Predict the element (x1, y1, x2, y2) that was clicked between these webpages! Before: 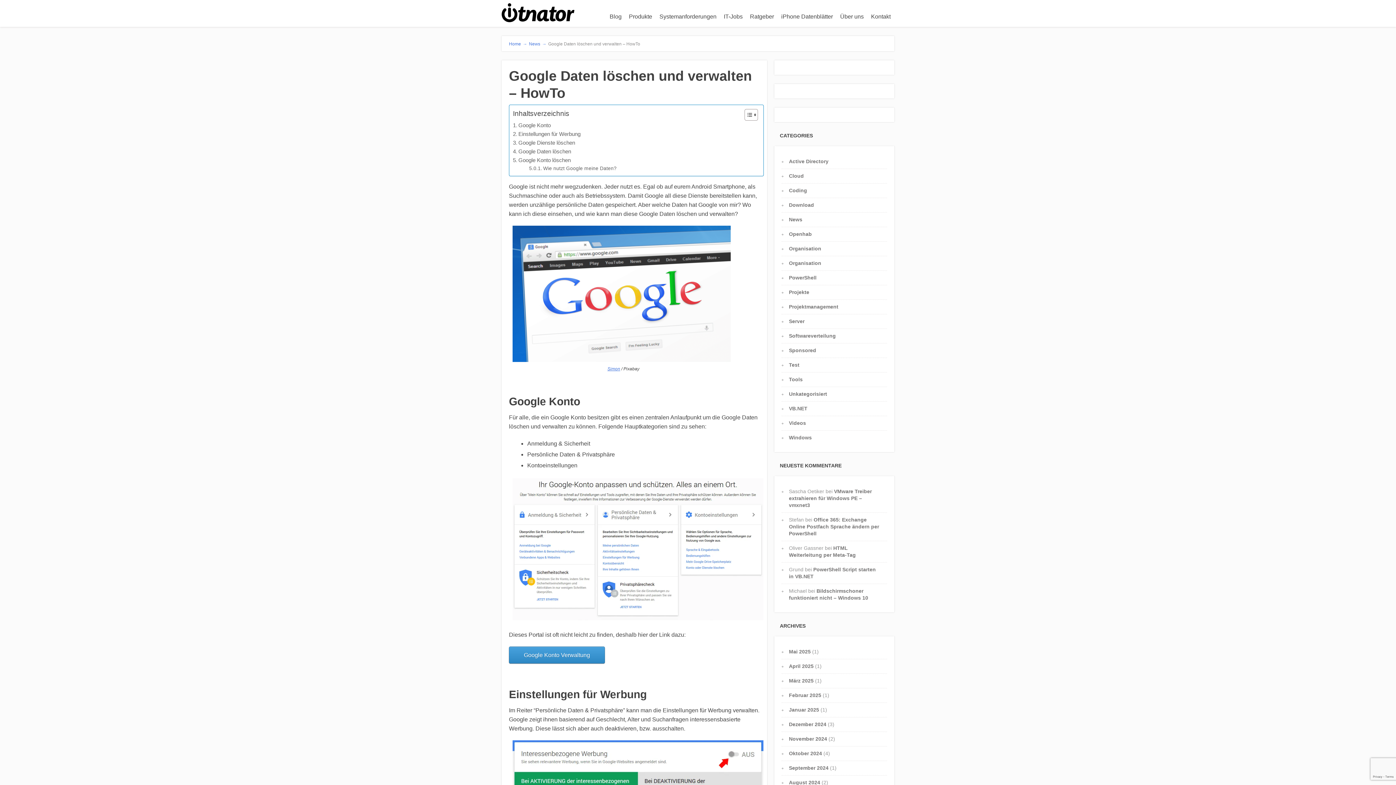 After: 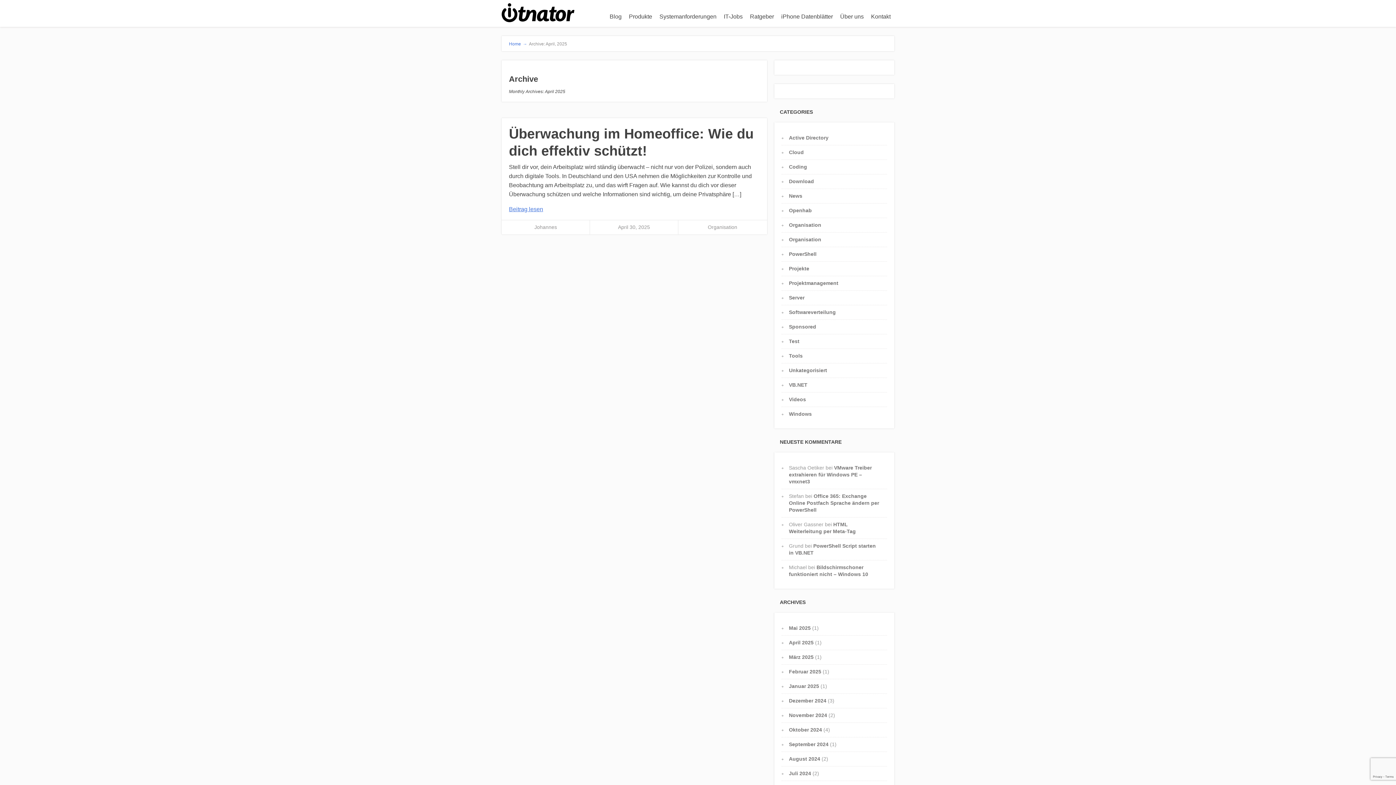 Action: bbox: (789, 663, 813, 669) label: April 2025